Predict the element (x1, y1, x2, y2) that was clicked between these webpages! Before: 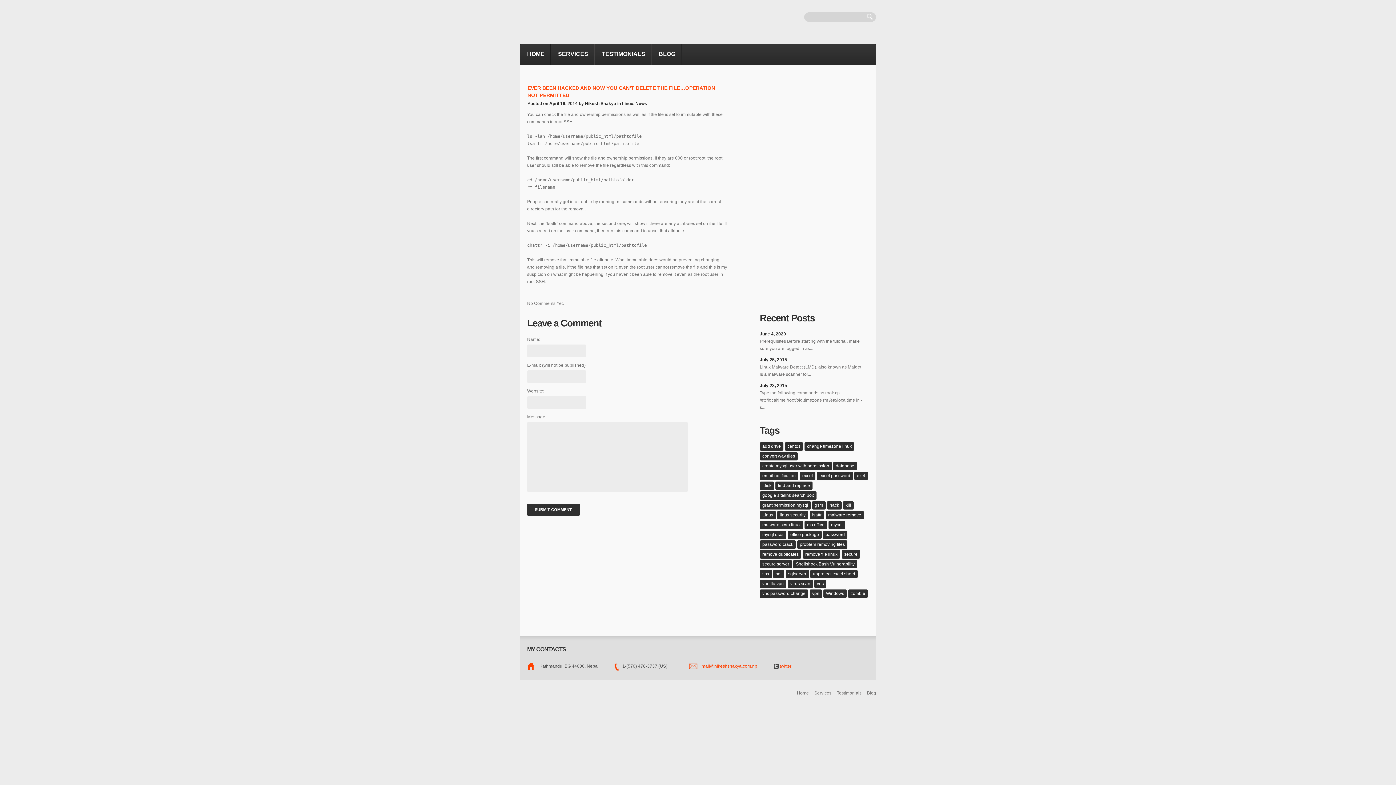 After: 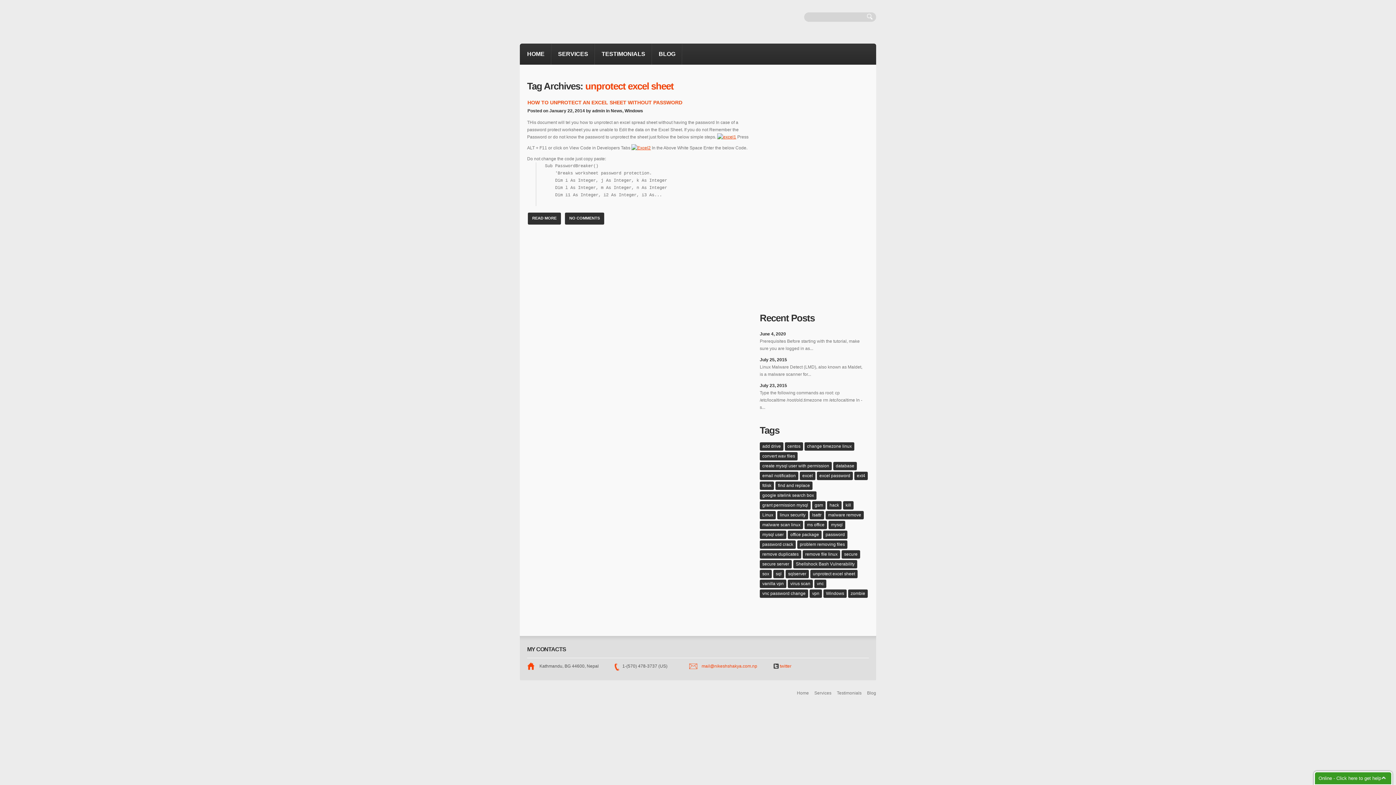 Action: bbox: (810, 570, 857, 578) label: unprotect excel sheet (1 item)